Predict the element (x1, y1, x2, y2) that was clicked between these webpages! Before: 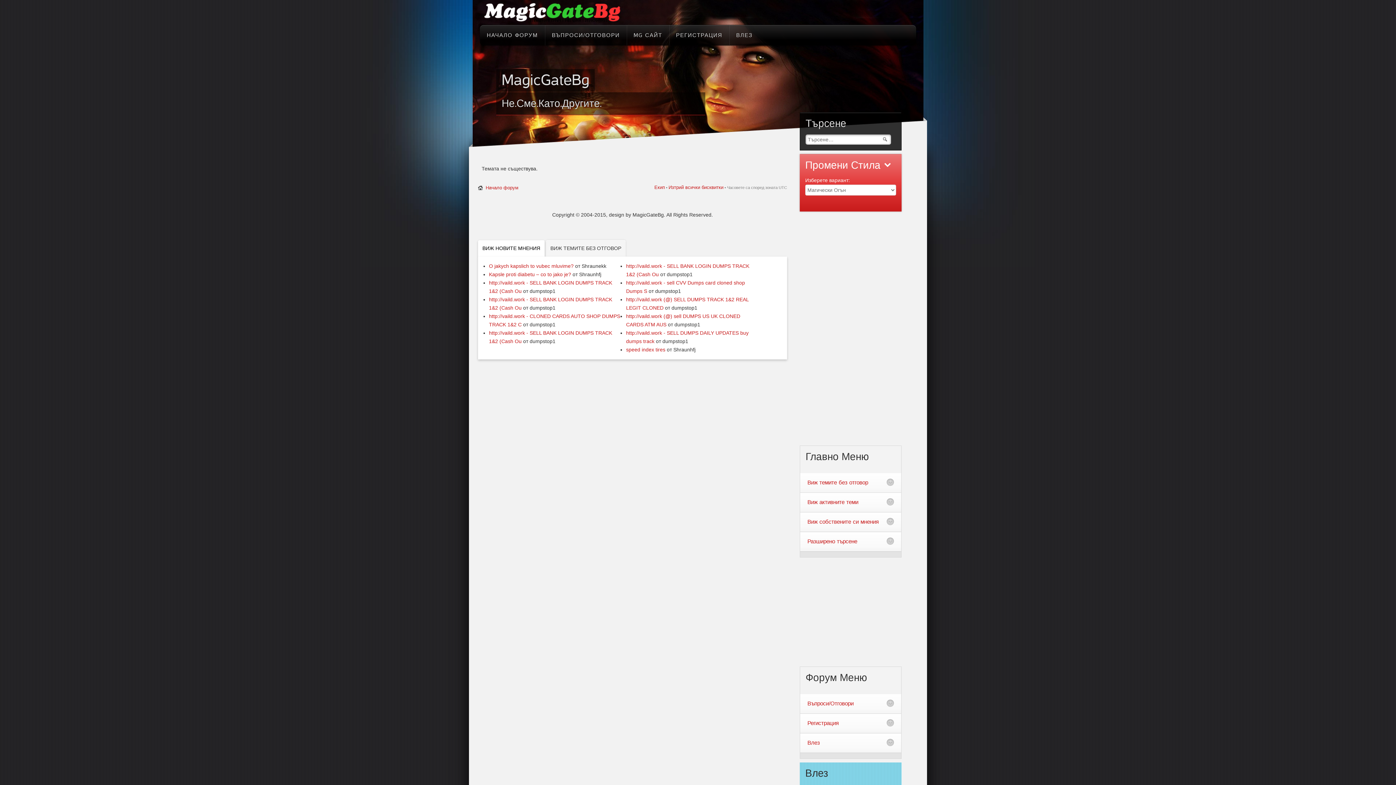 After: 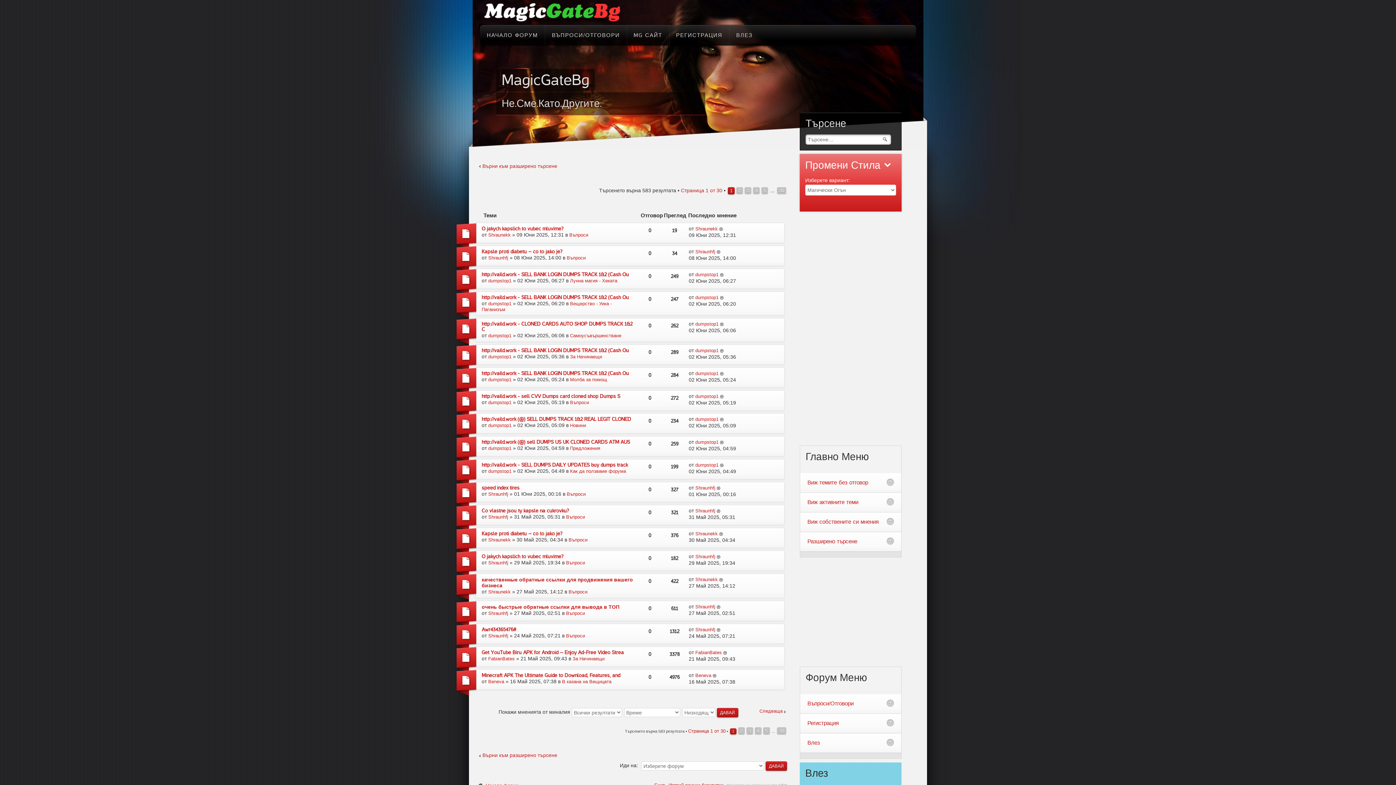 Action: label: Виж темите без отговор bbox: (800, 473, 901, 492)